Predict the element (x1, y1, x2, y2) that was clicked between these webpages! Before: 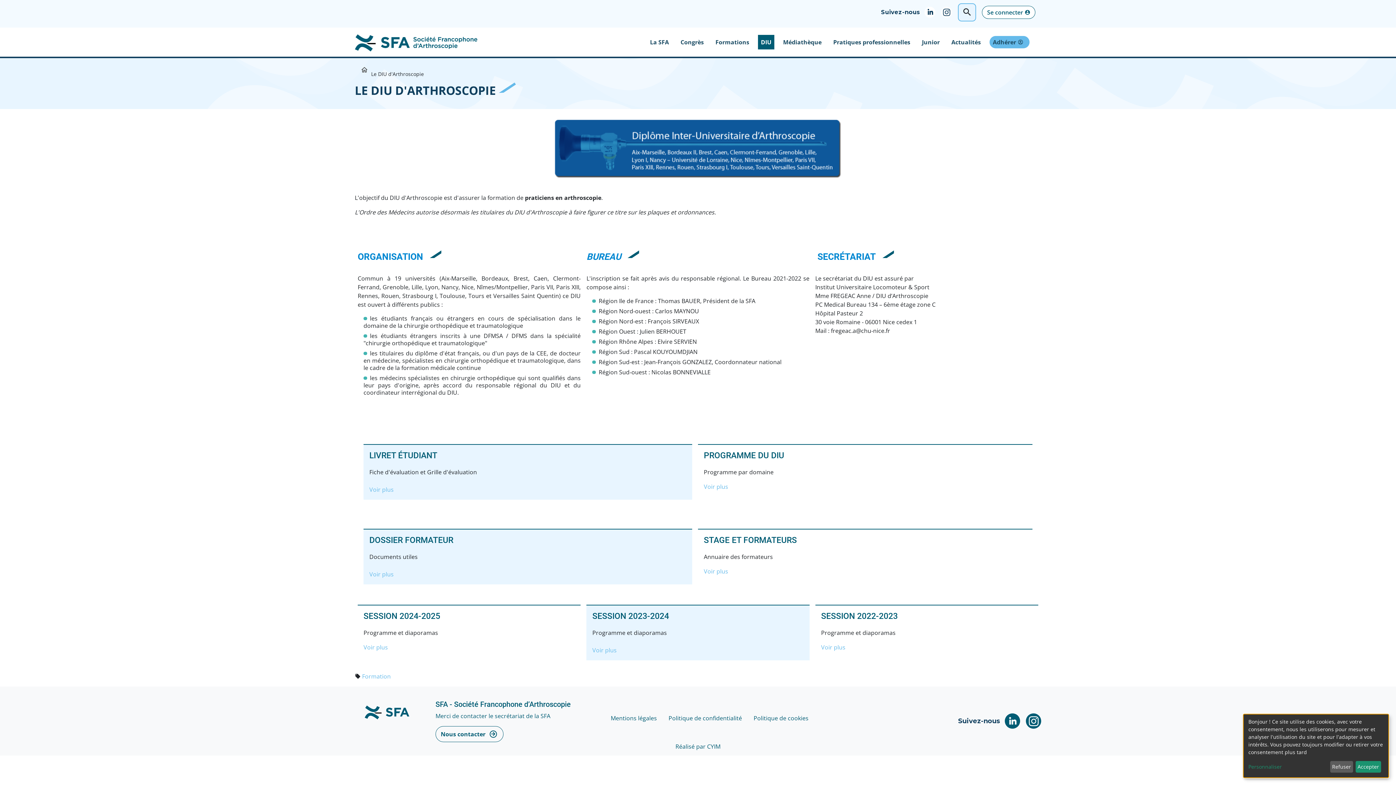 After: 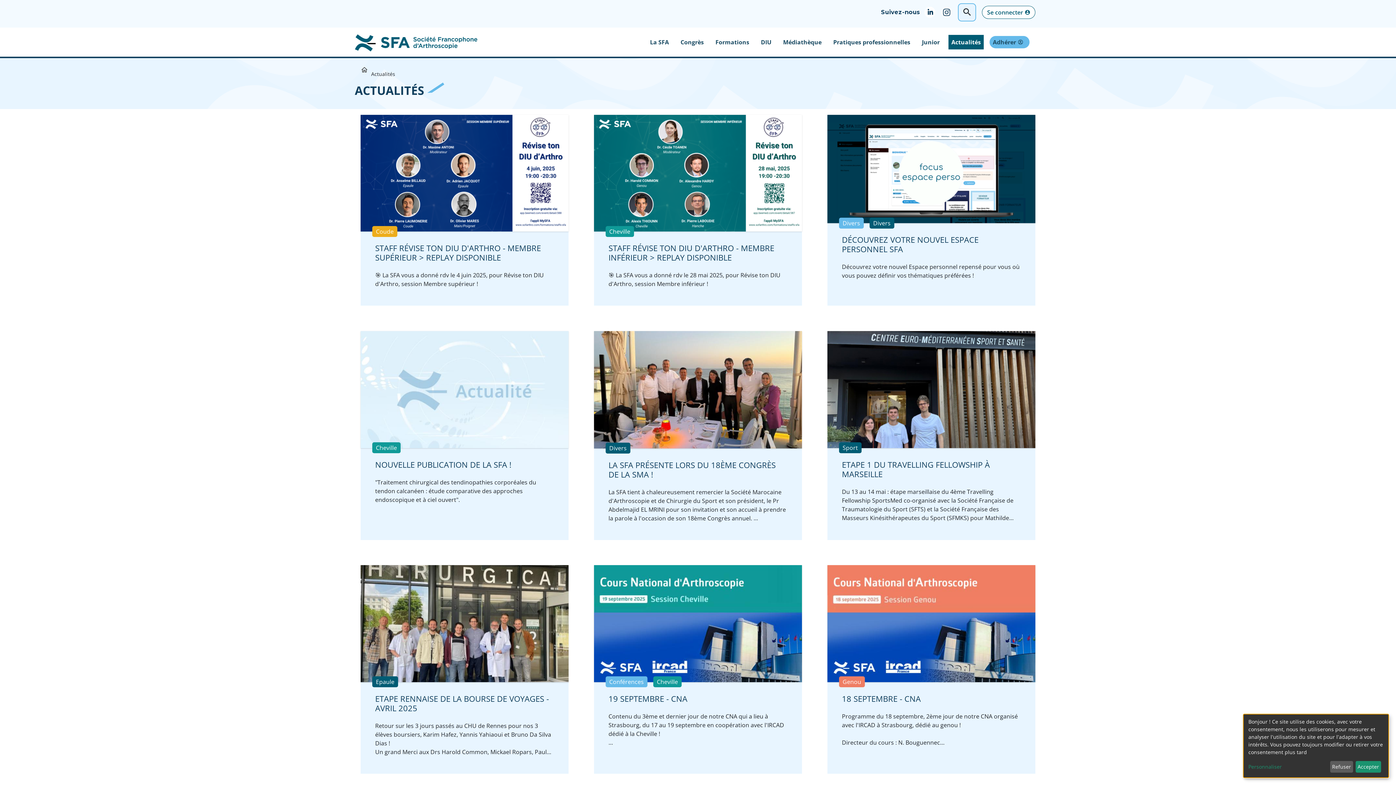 Action: label: Actualités bbox: (948, 34, 984, 49)